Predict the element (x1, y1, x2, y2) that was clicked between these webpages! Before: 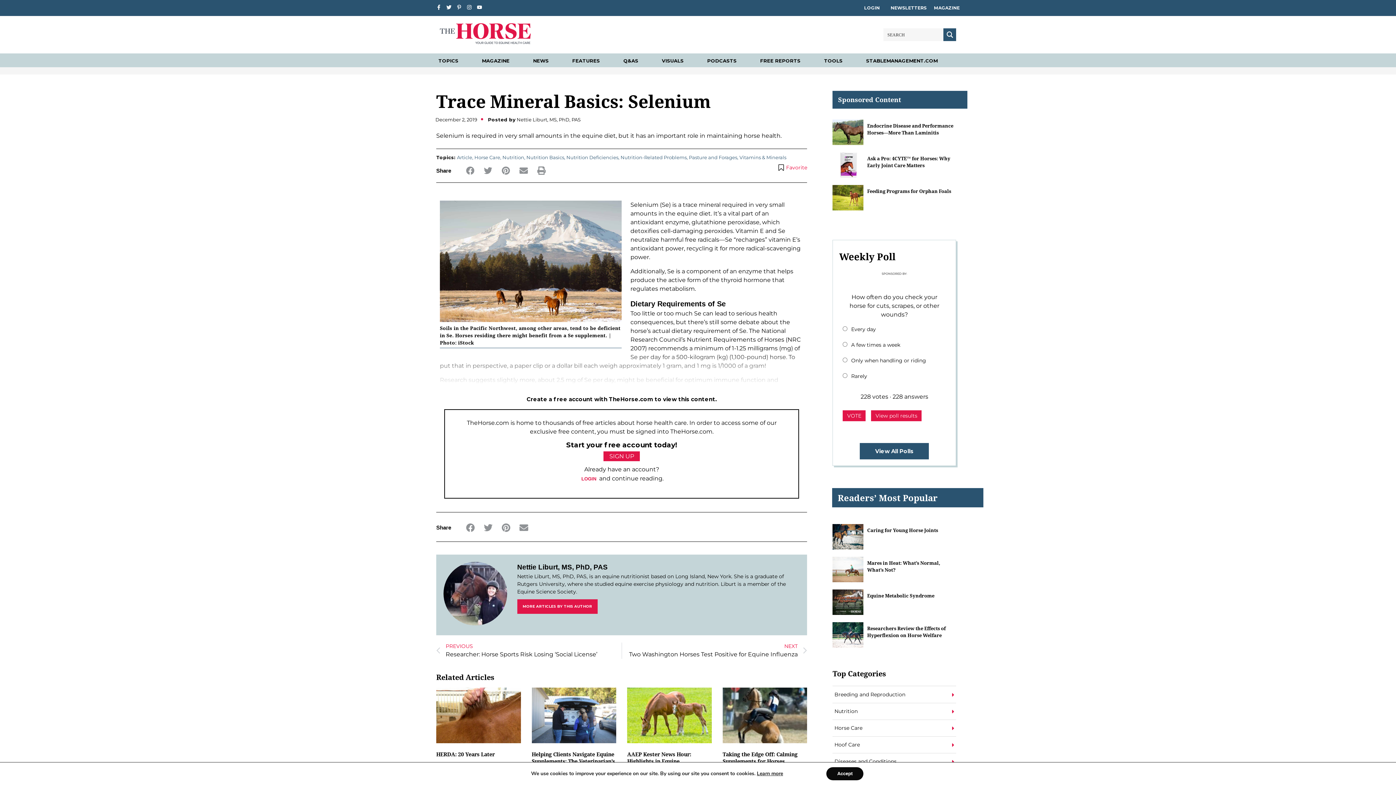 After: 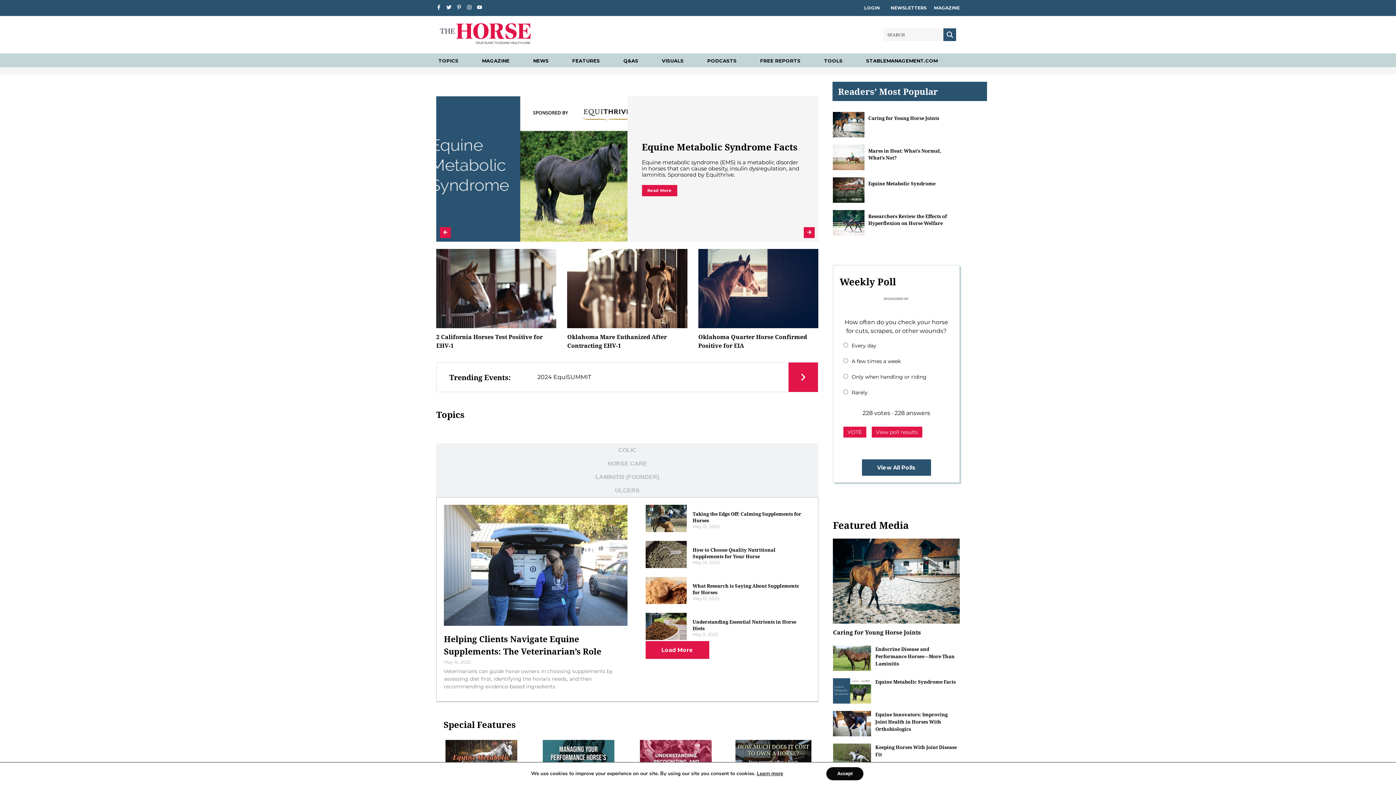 Action: bbox: (440, 23, 530, 43)